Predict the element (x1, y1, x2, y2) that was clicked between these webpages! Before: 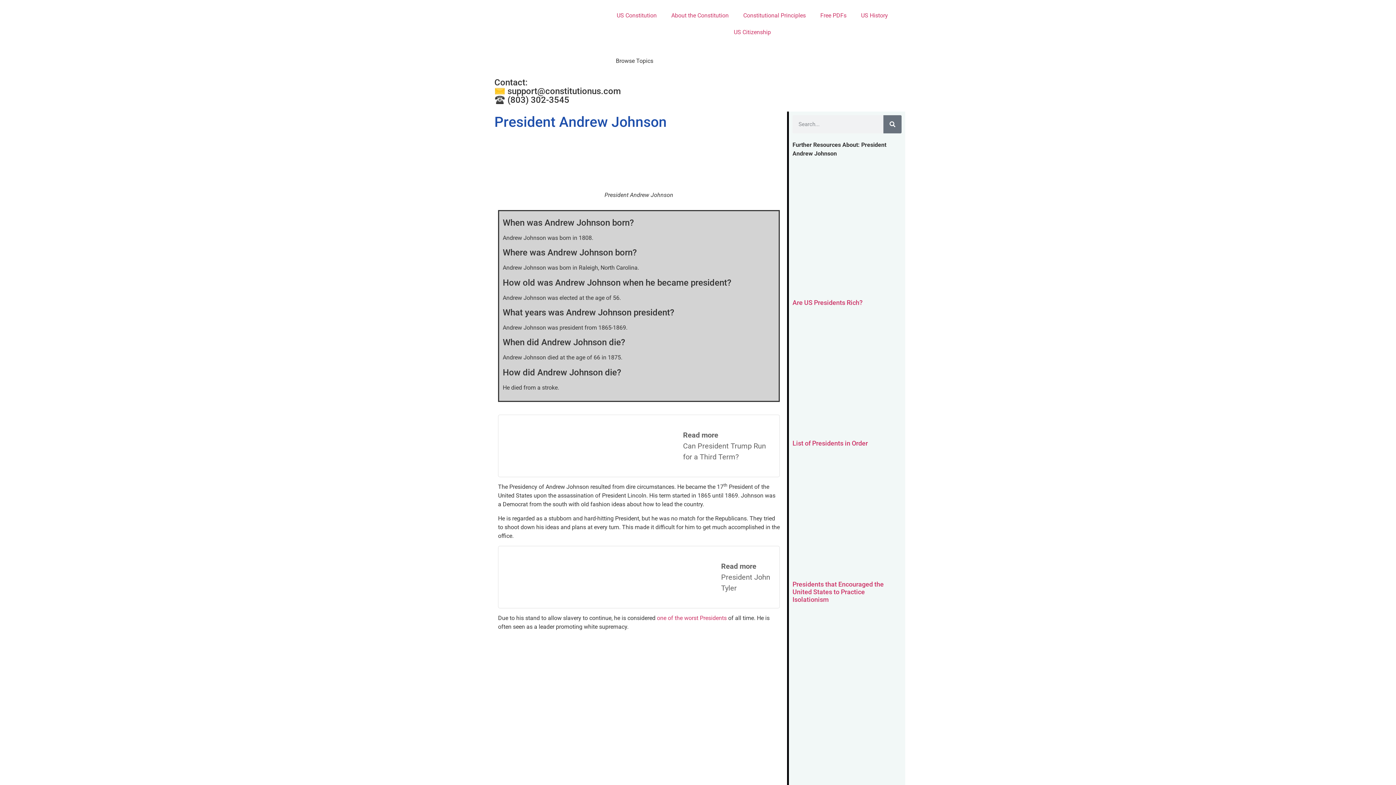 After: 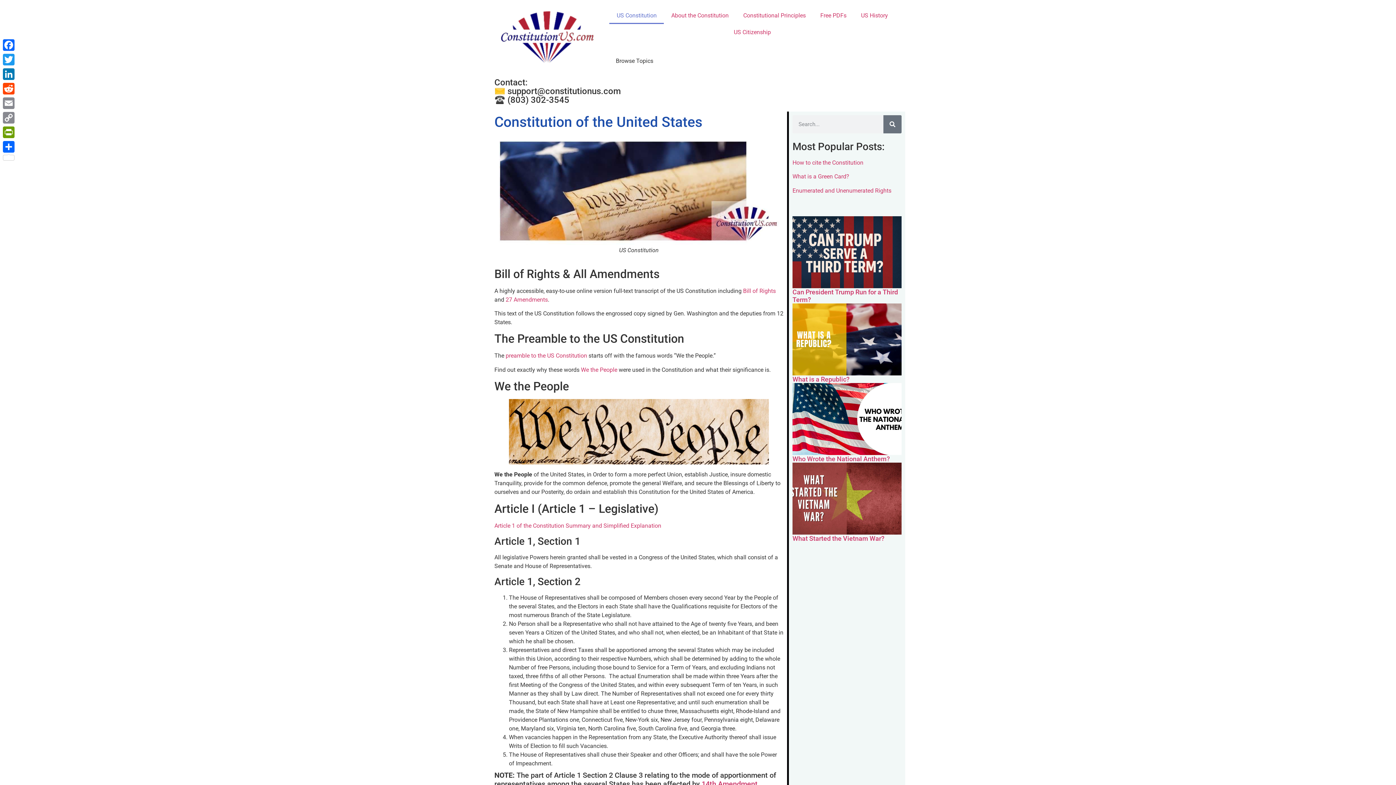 Action: label: Link 2 bbox: (609, 7, 664, 24)